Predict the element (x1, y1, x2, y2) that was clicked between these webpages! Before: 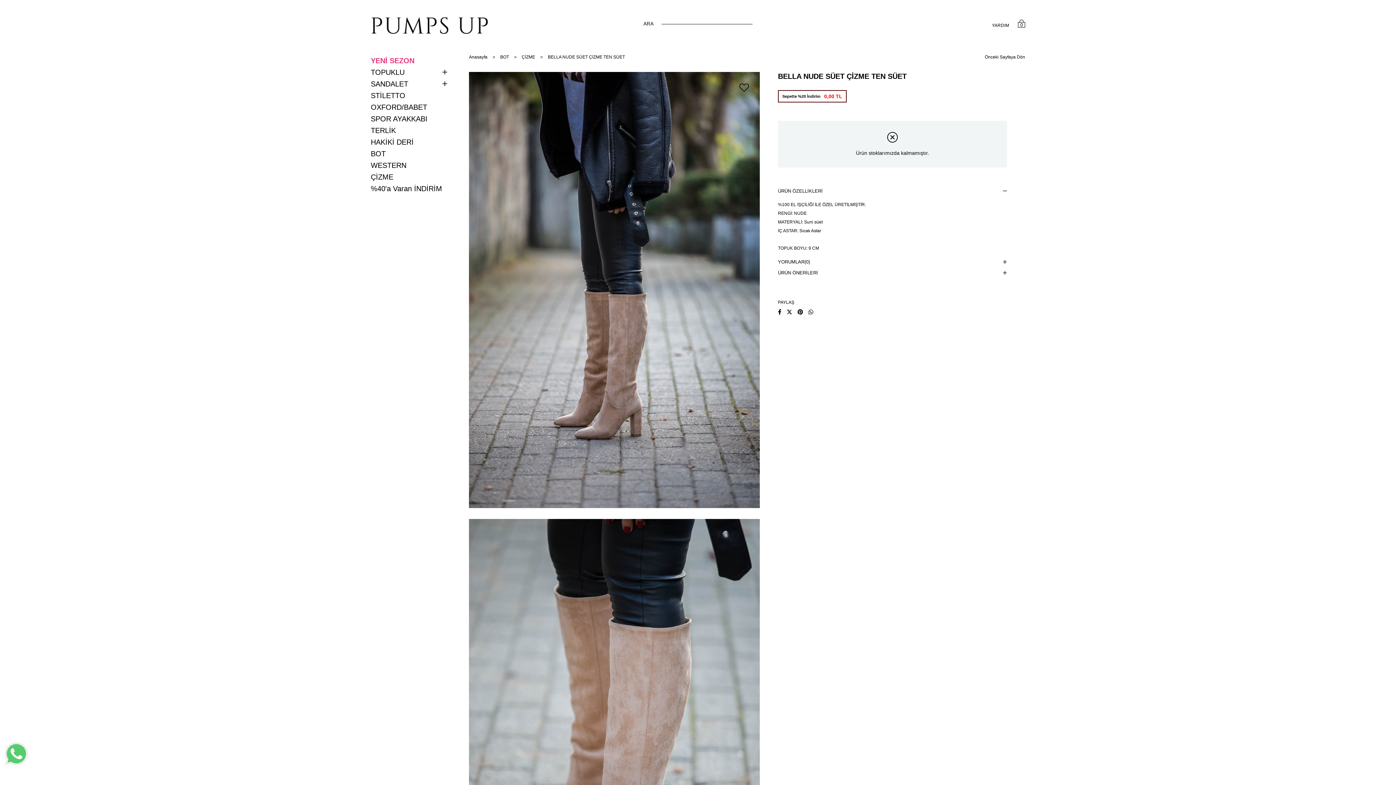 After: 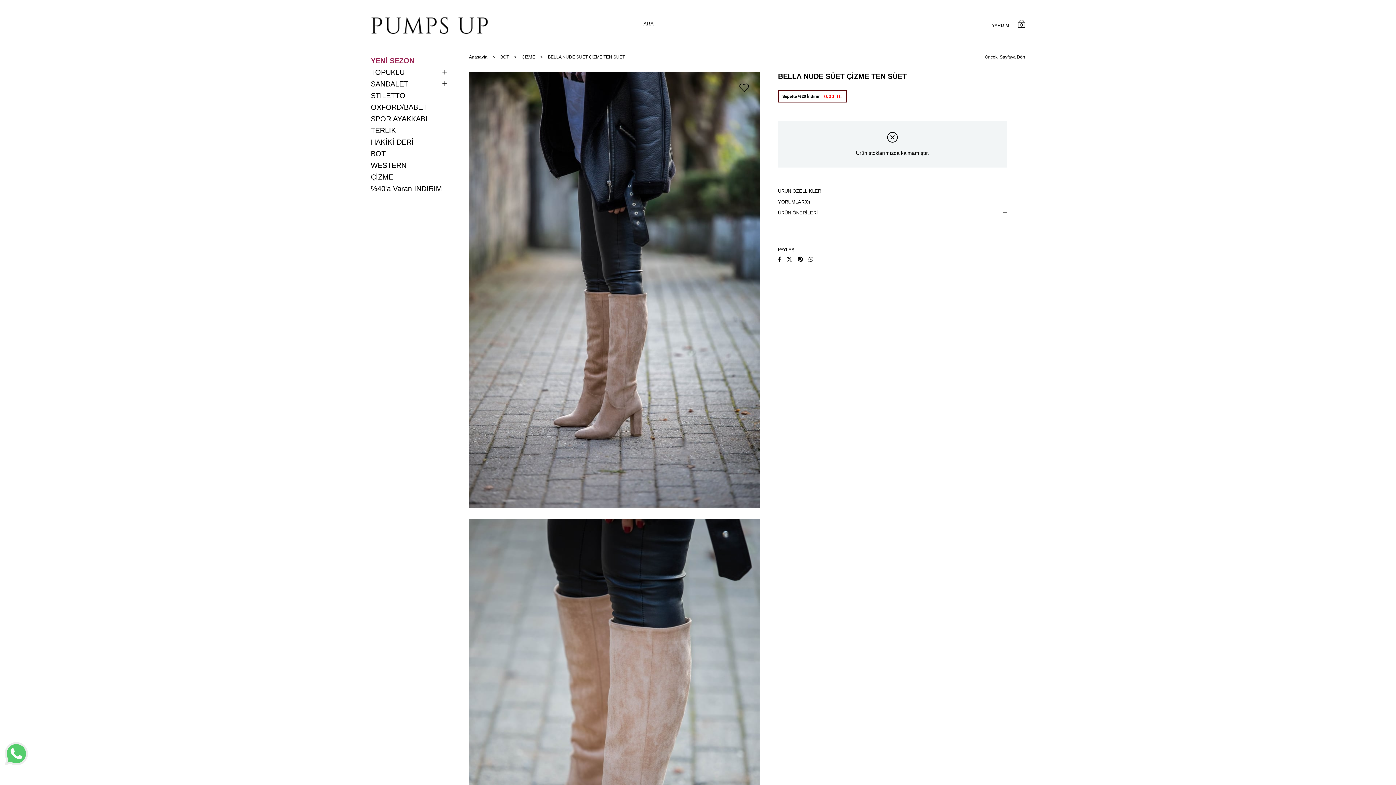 Action: label: ÜRÜN ÖNERİLERİ bbox: (778, 267, 1007, 278)